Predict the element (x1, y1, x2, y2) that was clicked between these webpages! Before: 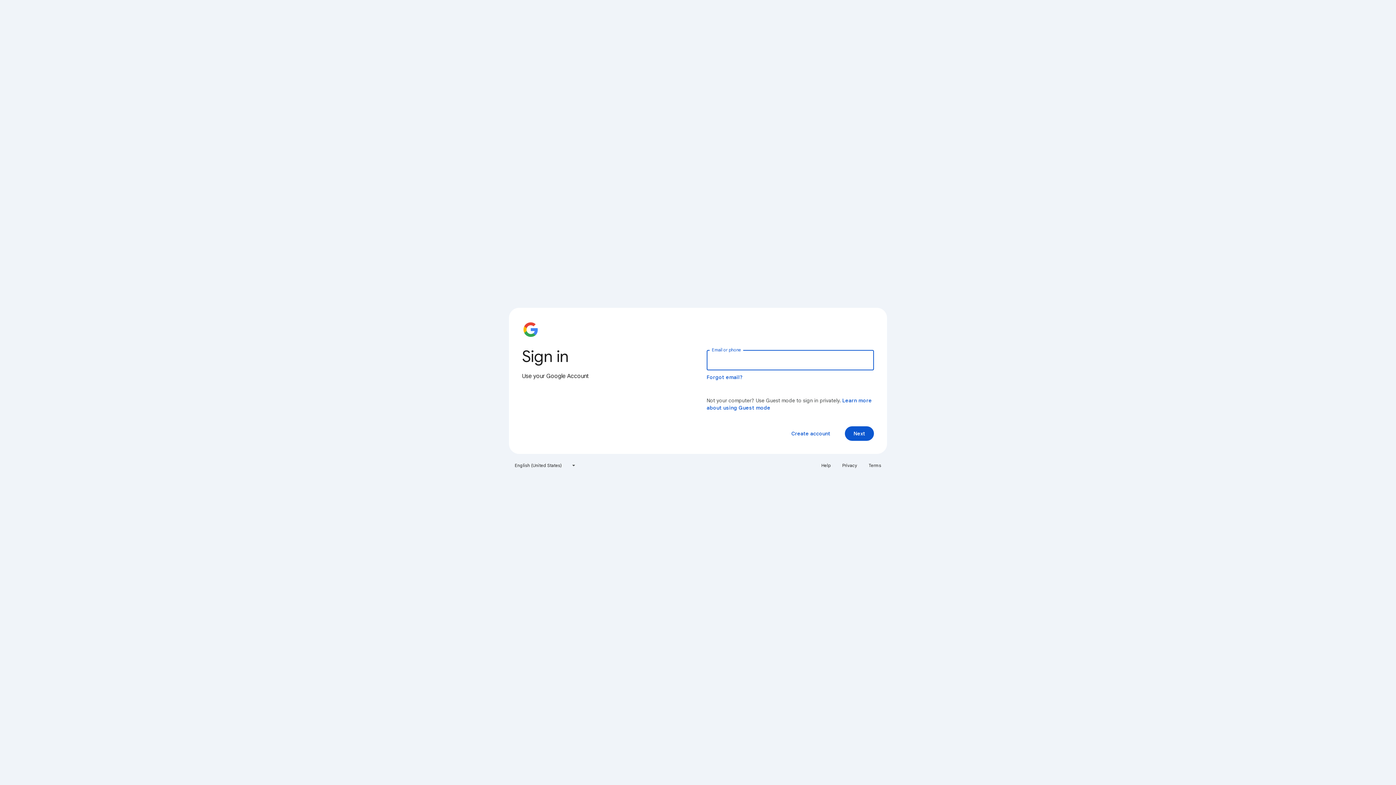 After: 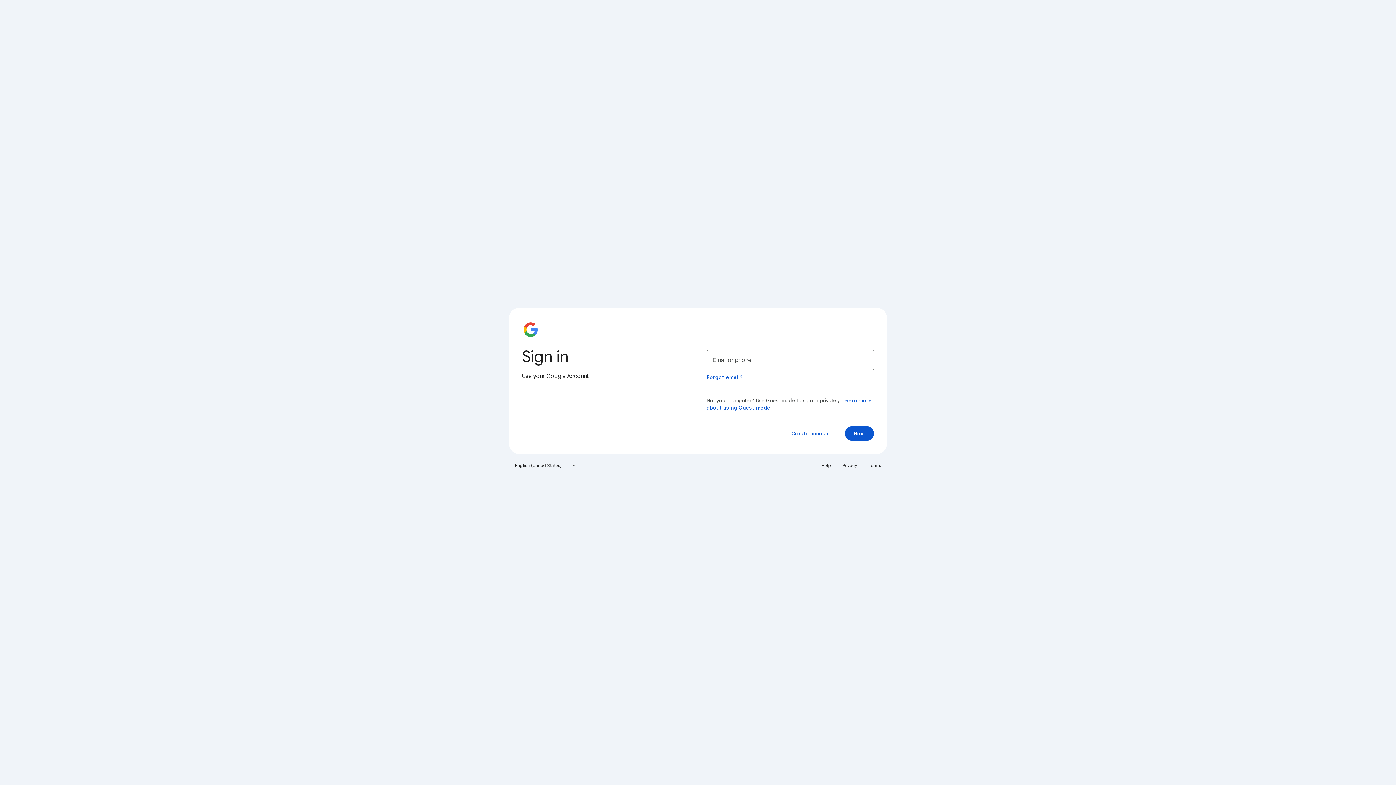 Action: label: Privacy bbox: (838, 460, 861, 471)